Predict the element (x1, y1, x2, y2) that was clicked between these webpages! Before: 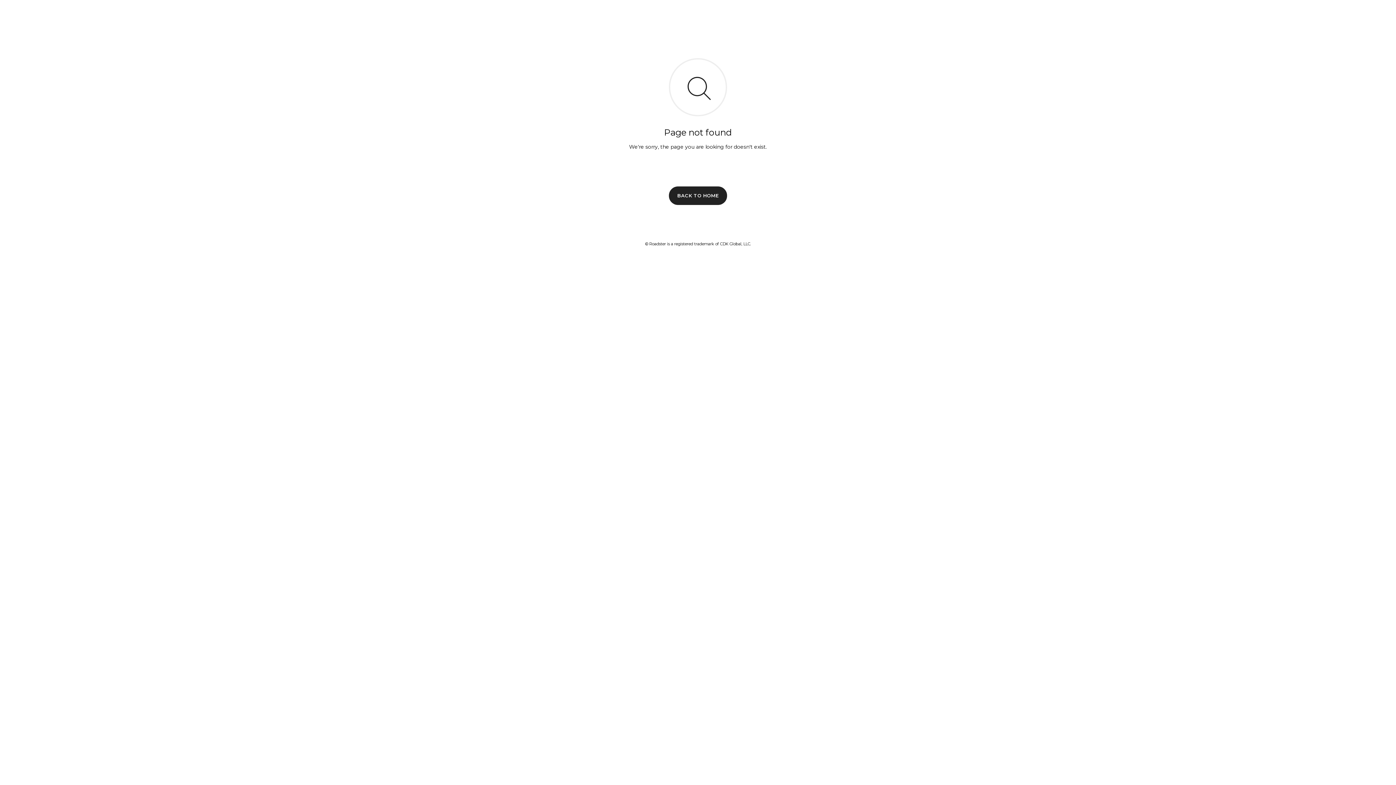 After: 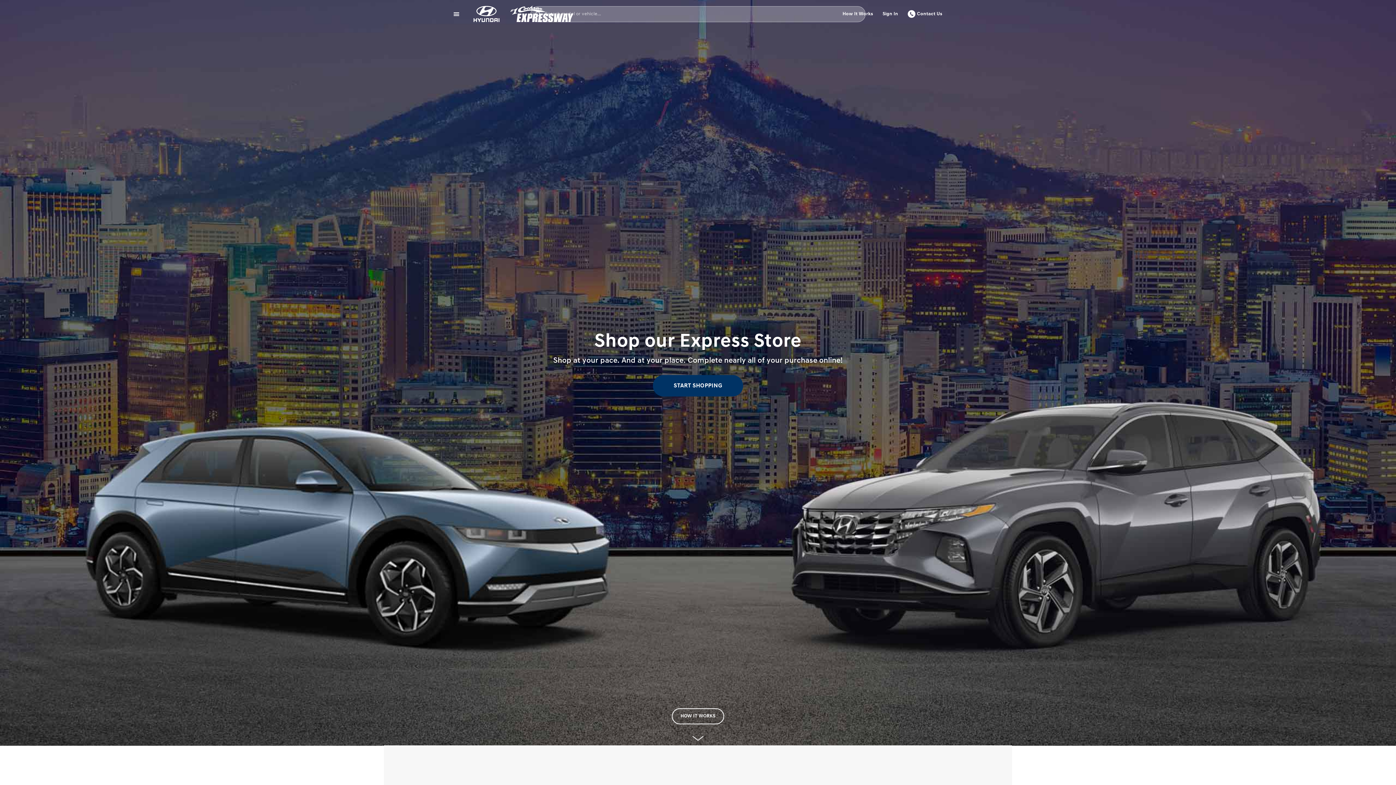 Action: bbox: (669, 186, 727, 204) label: BACK TO HOME